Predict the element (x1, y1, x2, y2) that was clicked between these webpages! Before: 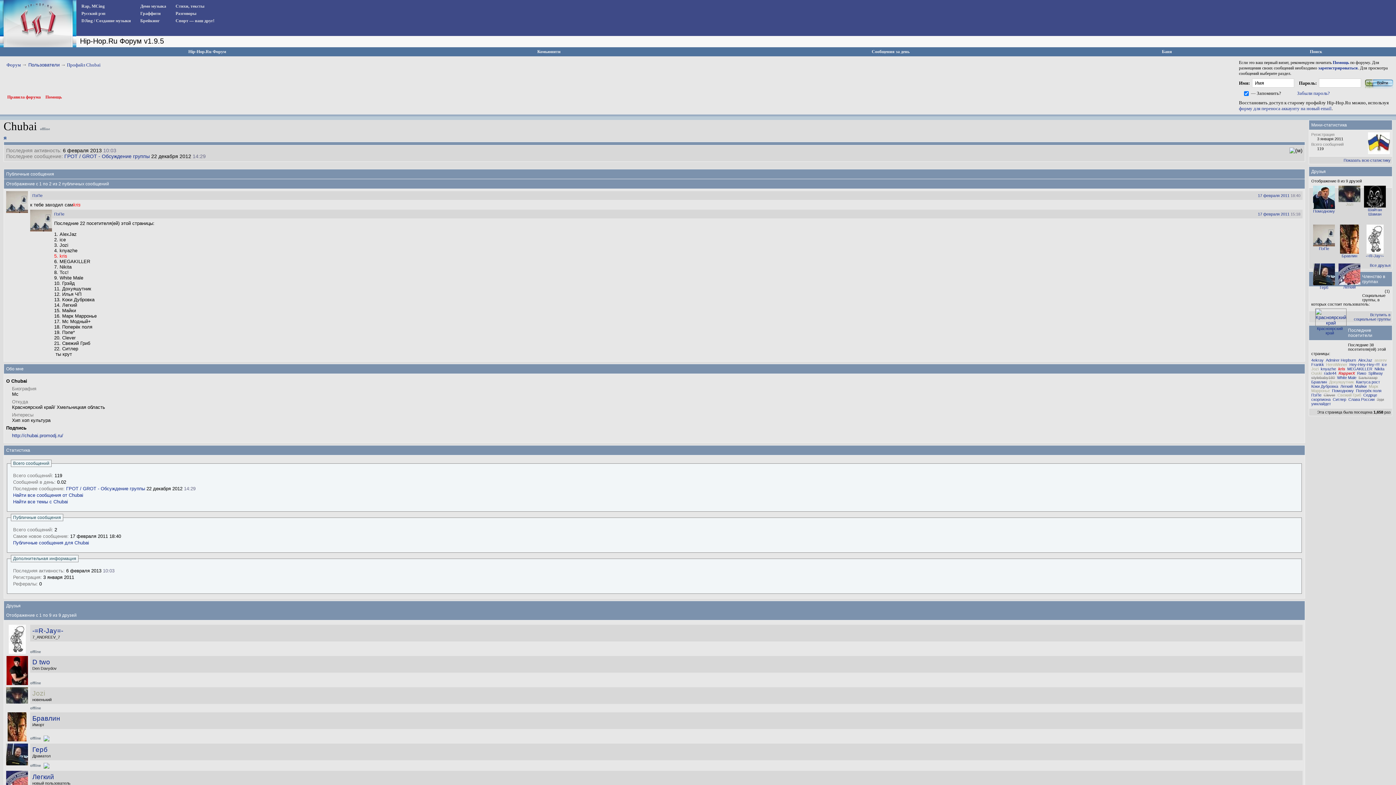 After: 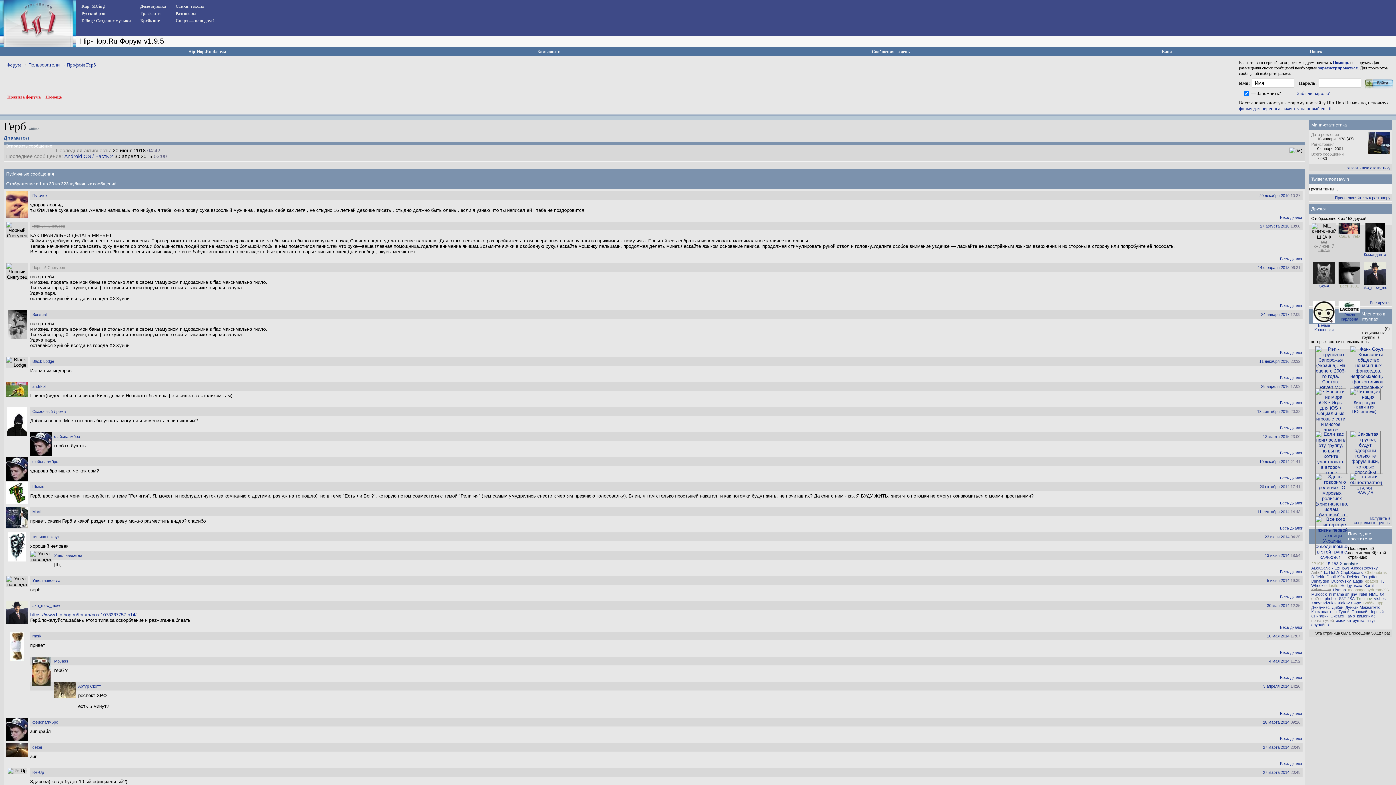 Action: bbox: (32, 746, 47, 753) label: Герб